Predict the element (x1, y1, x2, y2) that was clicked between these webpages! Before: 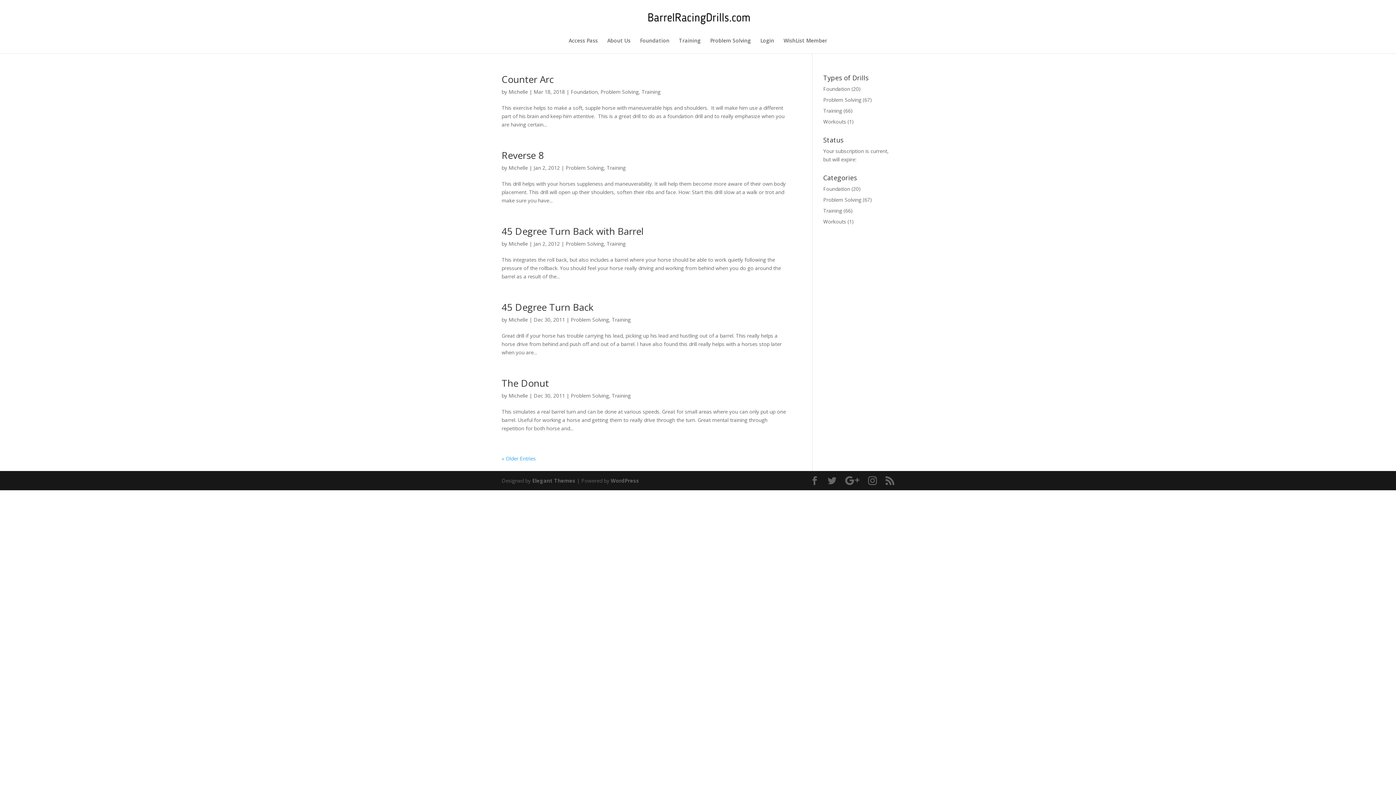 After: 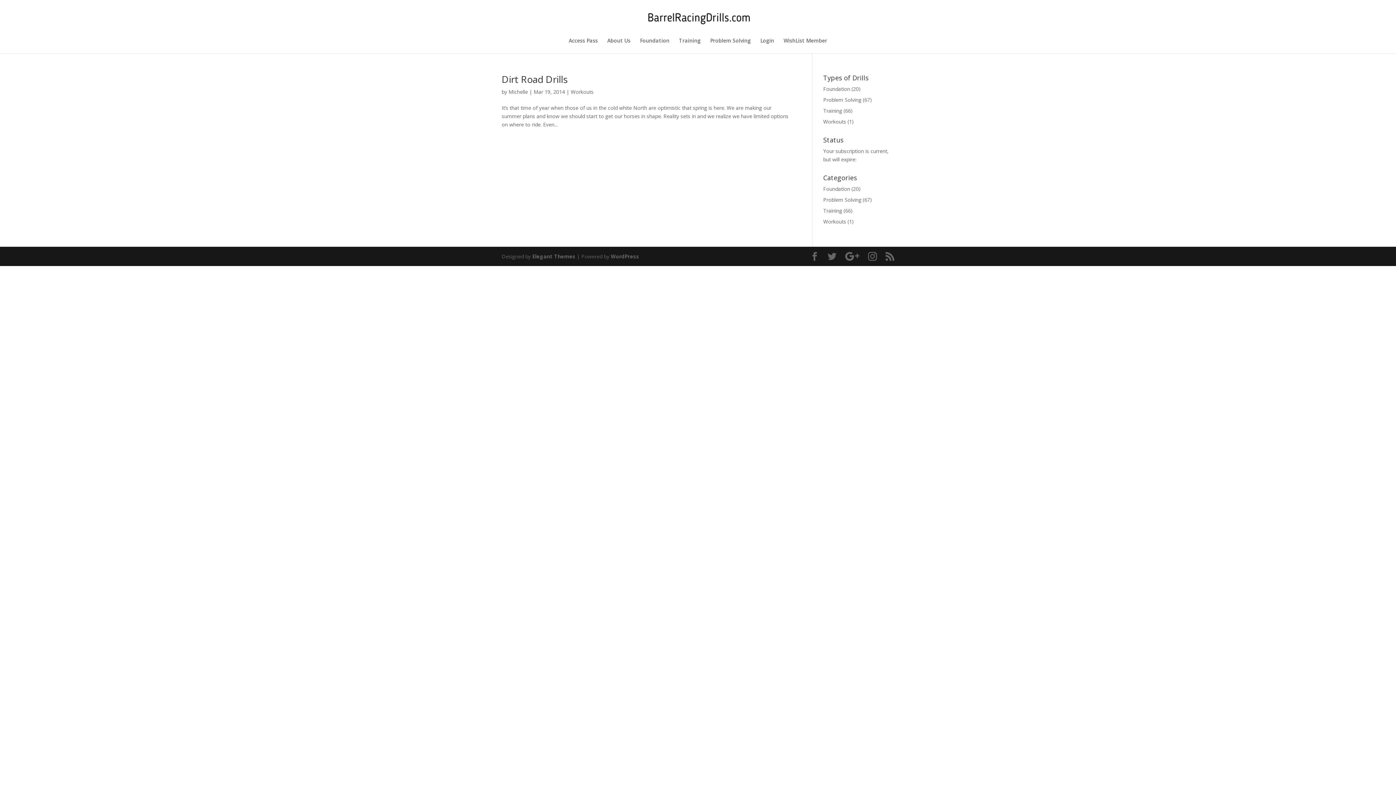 Action: label: Workouts bbox: (823, 218, 846, 225)